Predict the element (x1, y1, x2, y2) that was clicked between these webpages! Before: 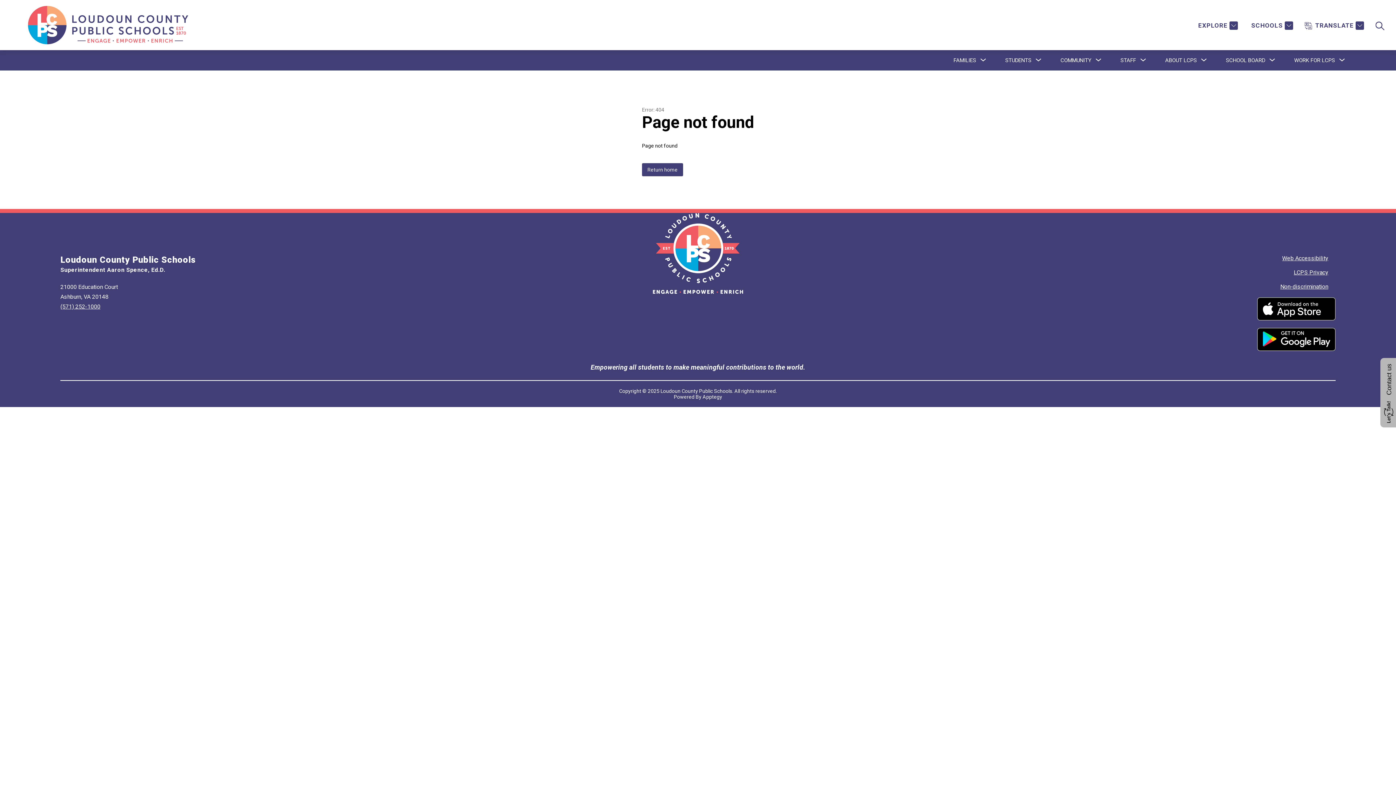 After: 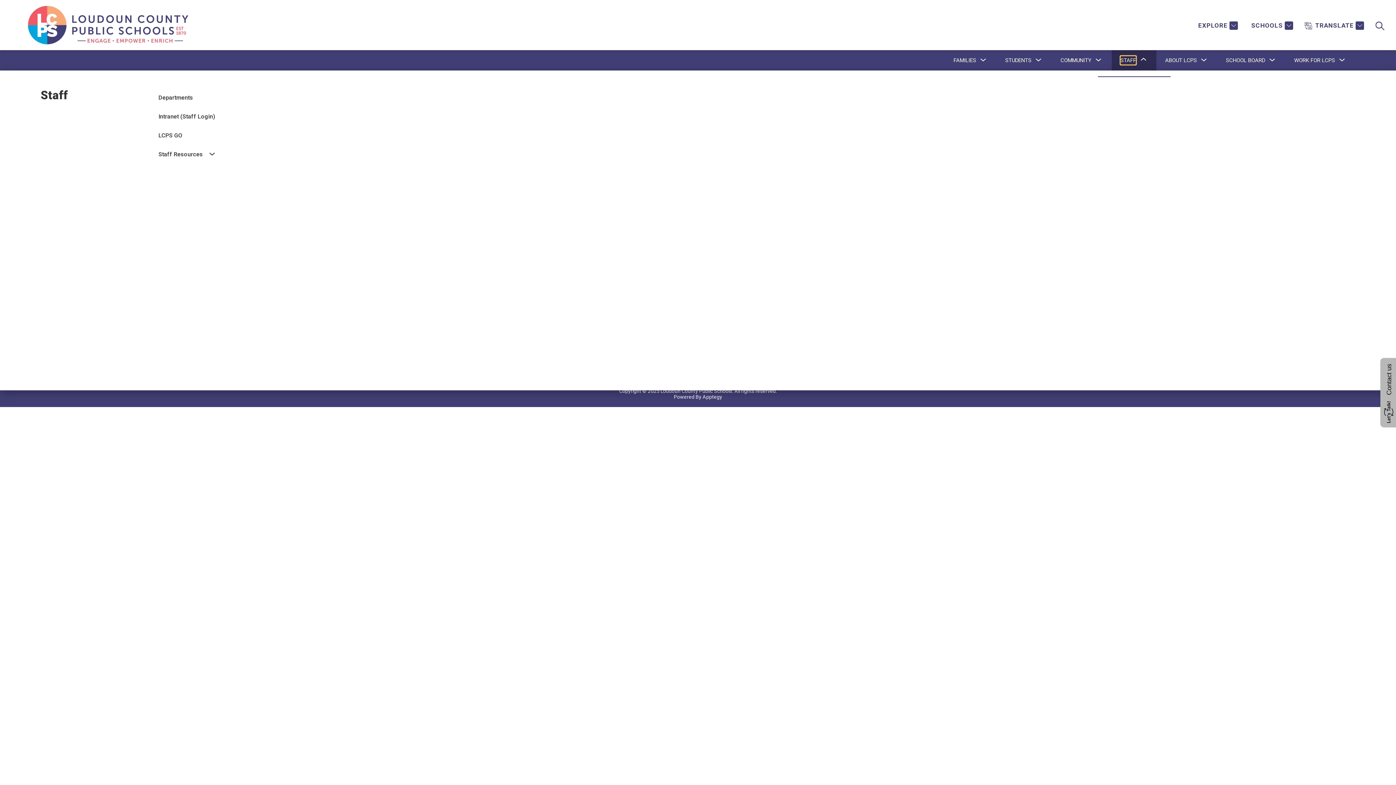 Action: label: Show submenu for Staff bbox: (1120, 56, 1136, 64)